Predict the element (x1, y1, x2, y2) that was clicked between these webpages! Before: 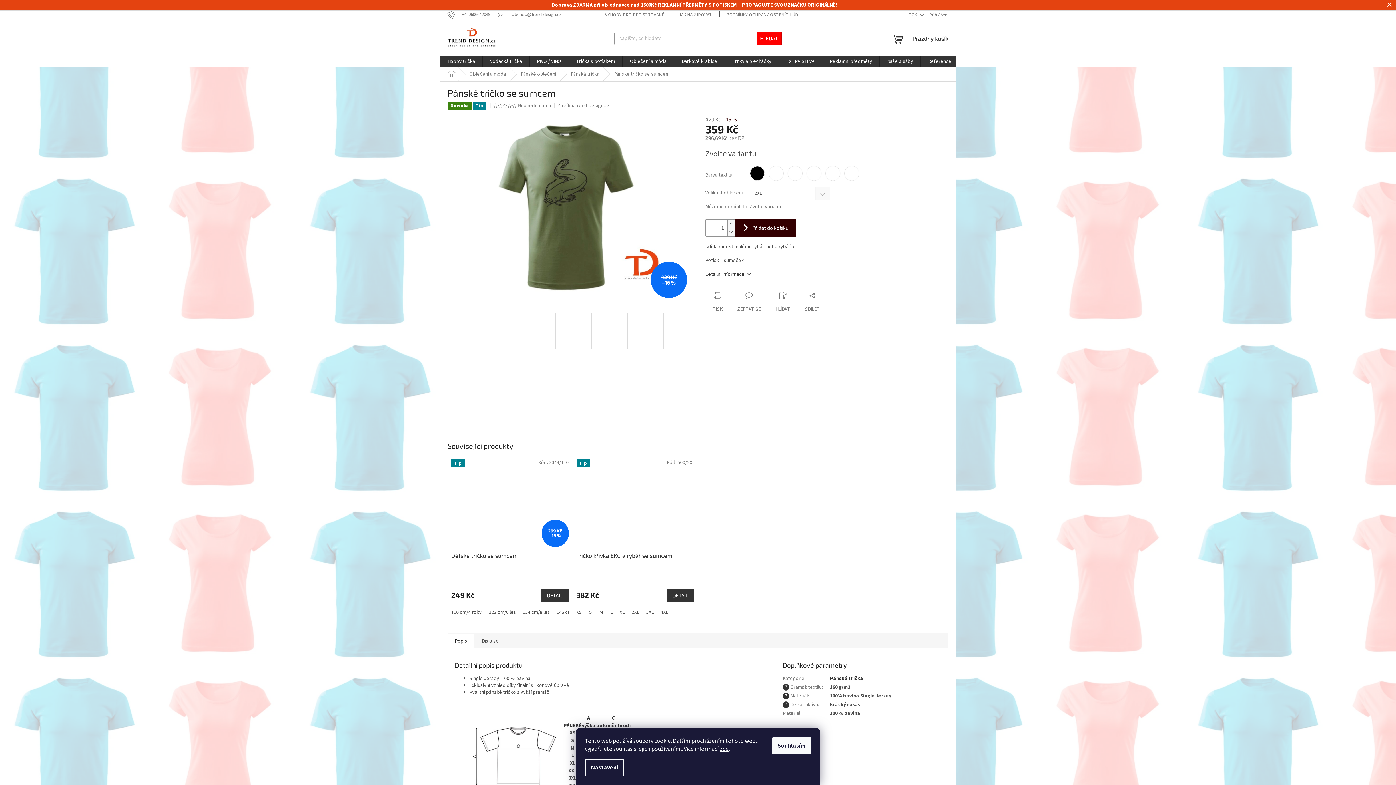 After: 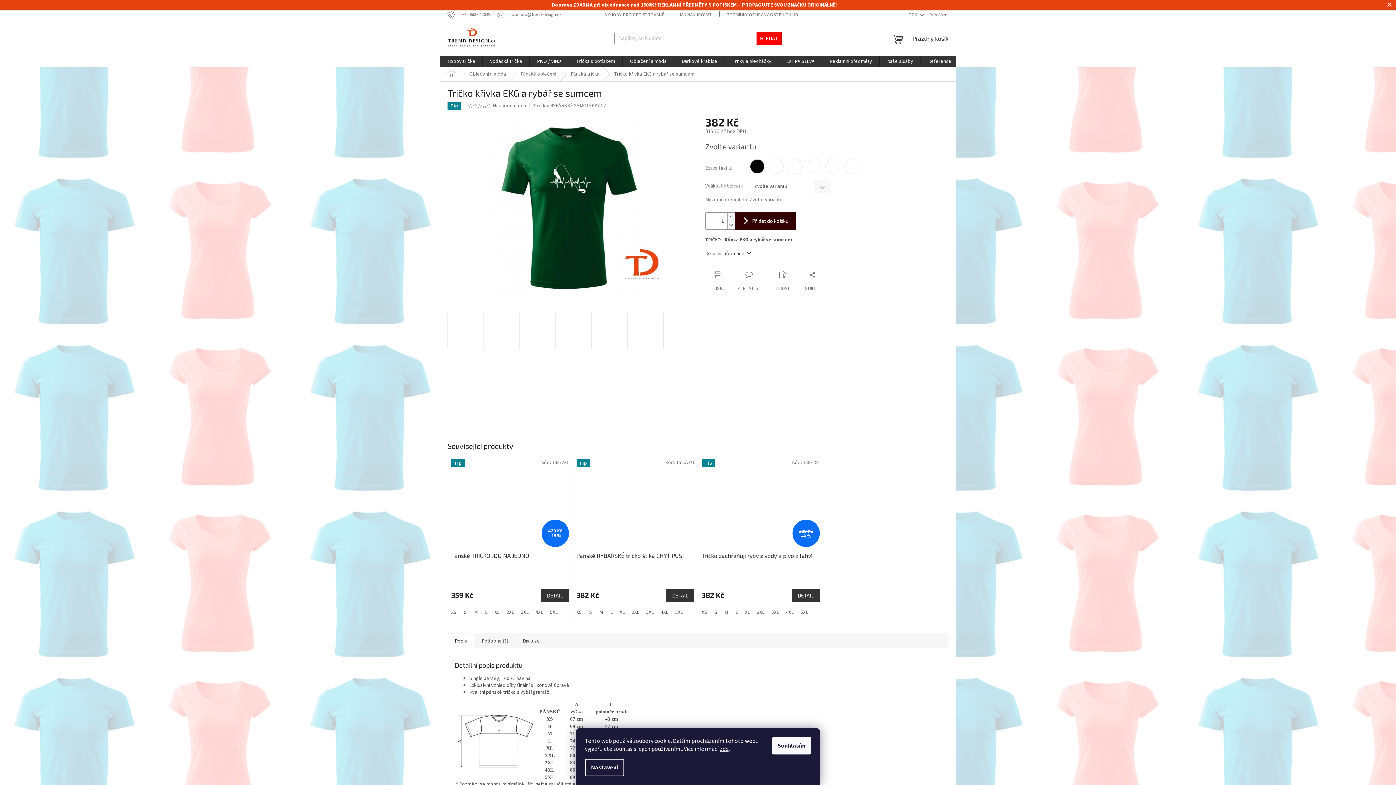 Action: label: DETAIL bbox: (666, 589, 694, 602)